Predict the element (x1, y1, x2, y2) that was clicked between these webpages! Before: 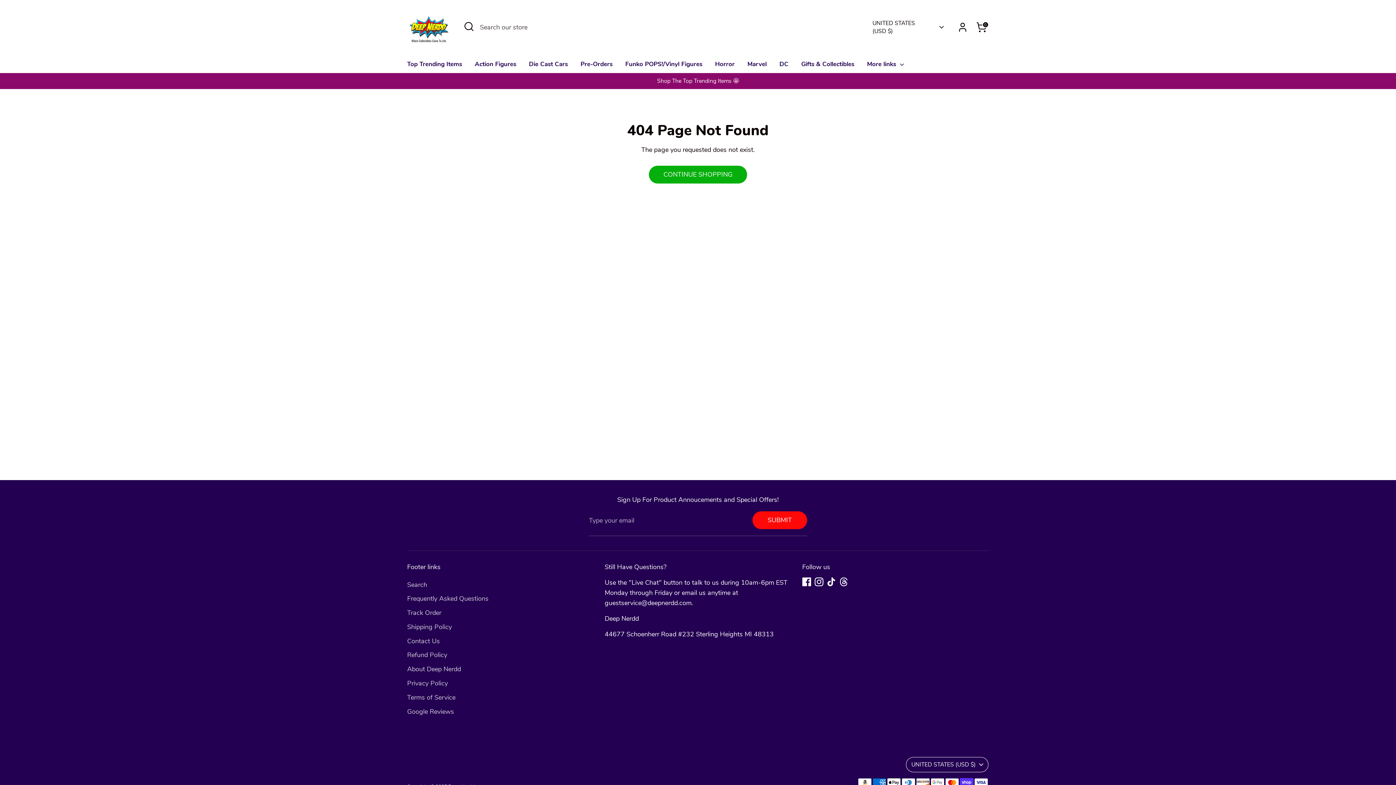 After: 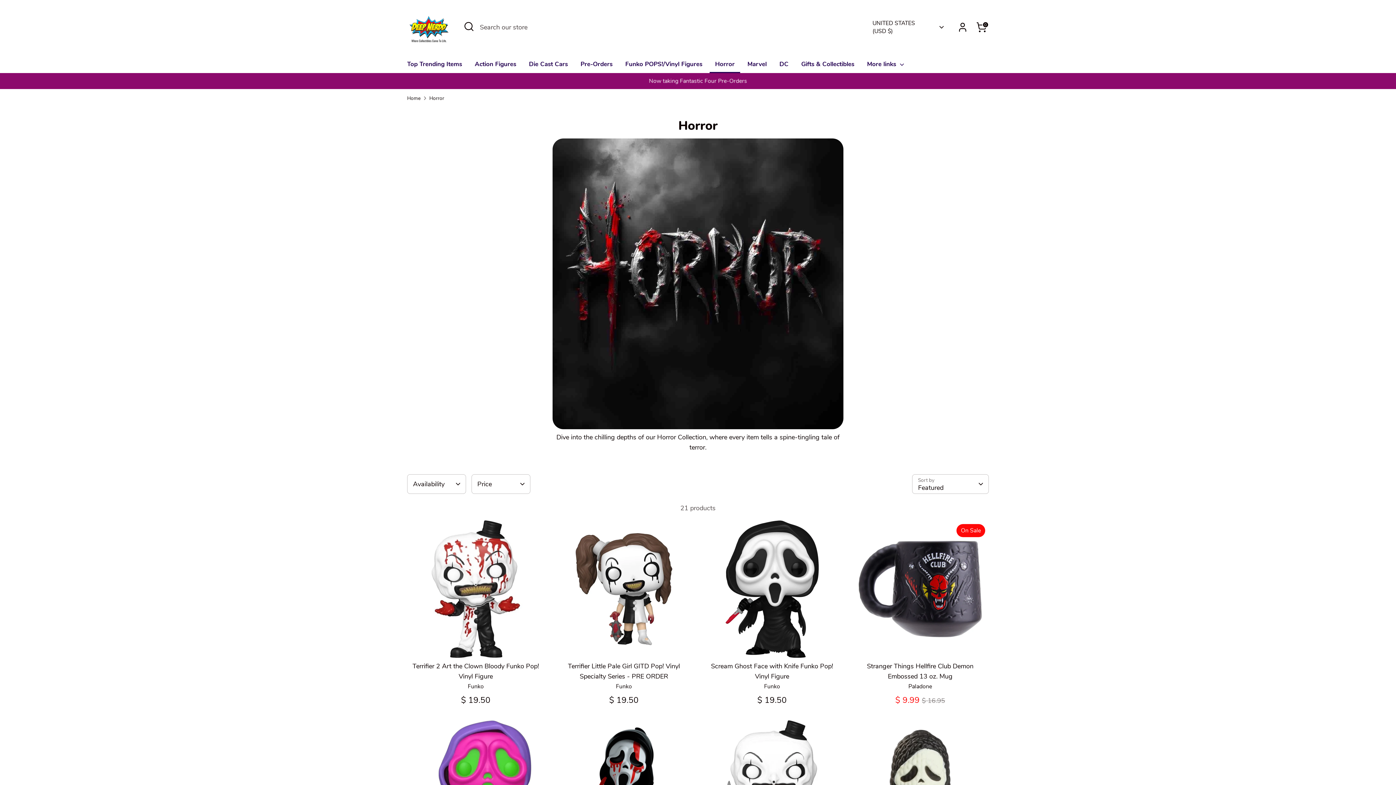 Action: bbox: (709, 59, 740, 73) label: Horror